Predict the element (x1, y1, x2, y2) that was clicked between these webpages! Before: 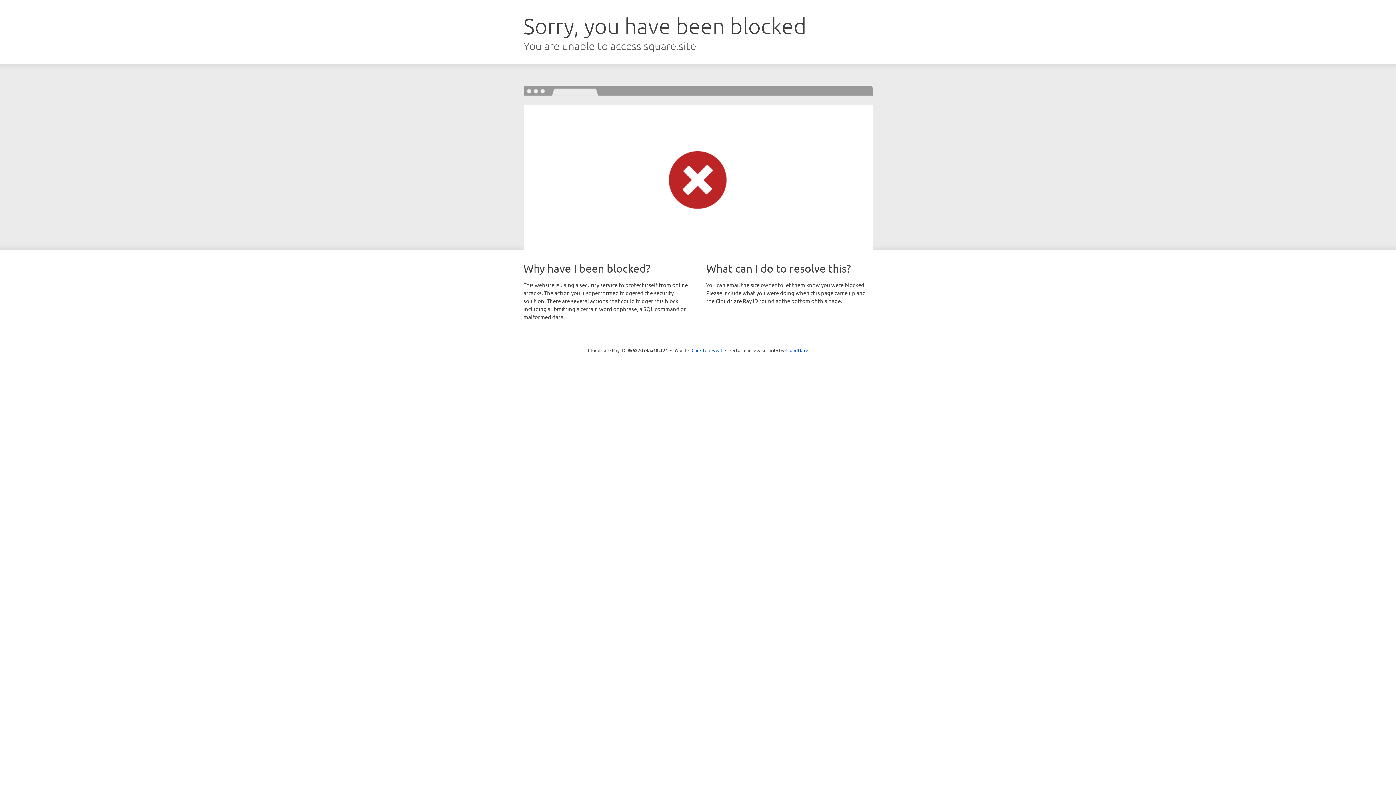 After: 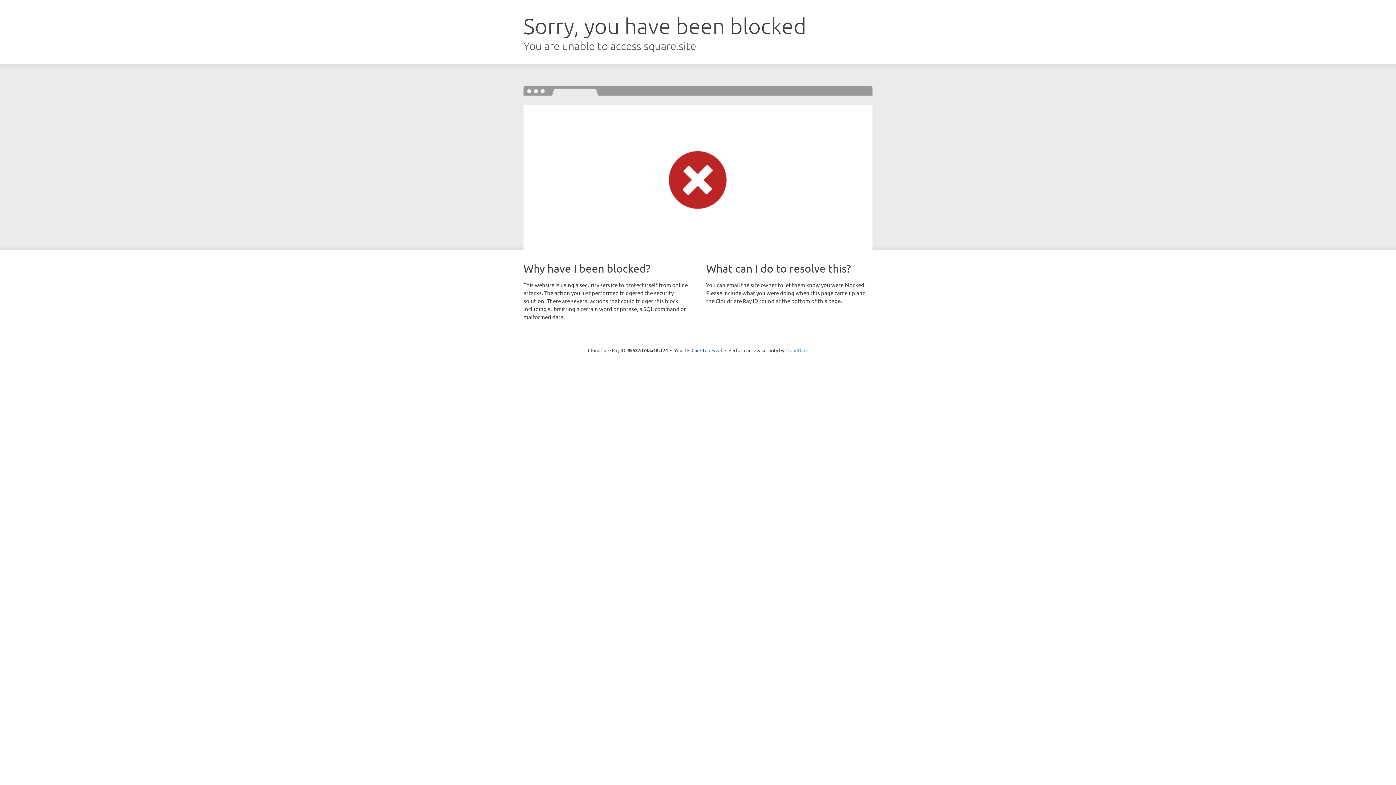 Action: label: Cloudflare bbox: (785, 347, 808, 353)